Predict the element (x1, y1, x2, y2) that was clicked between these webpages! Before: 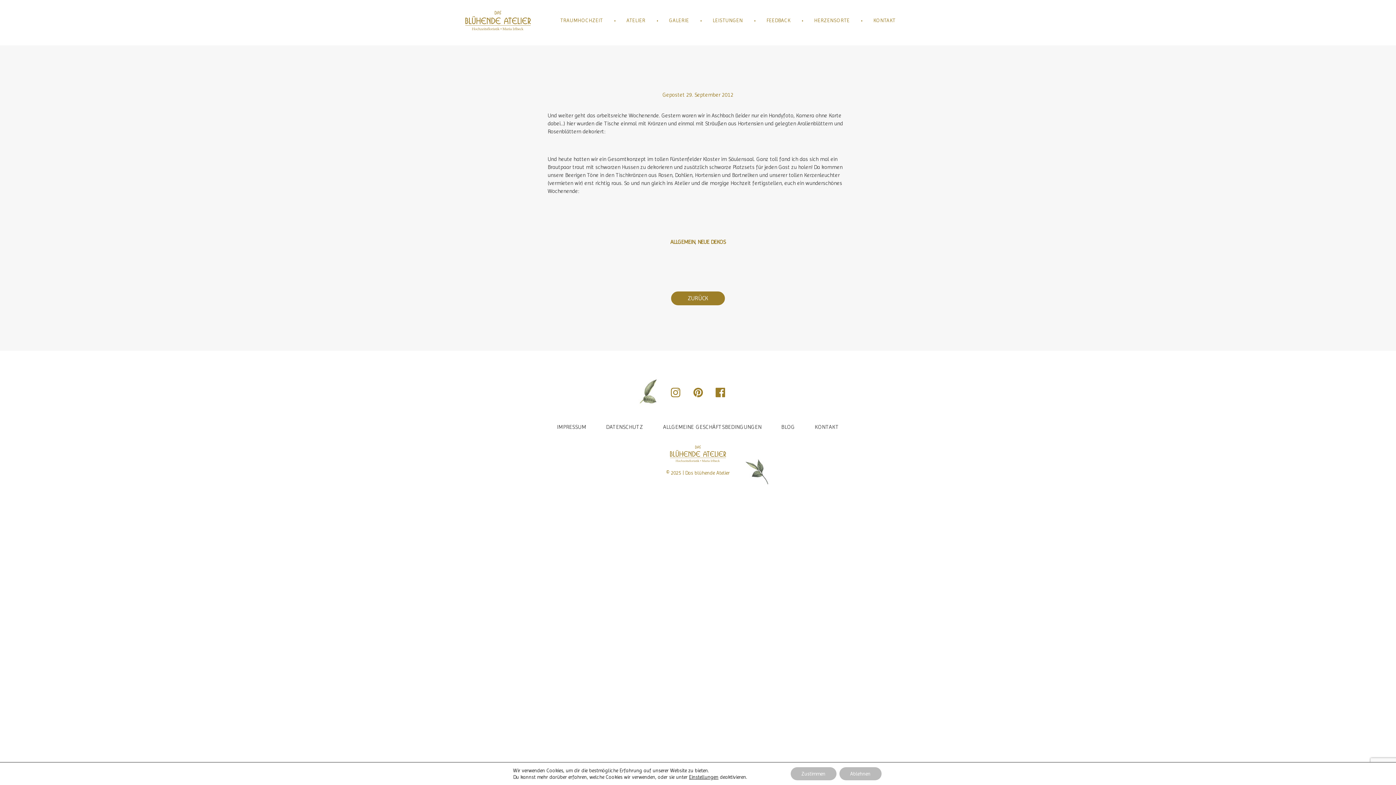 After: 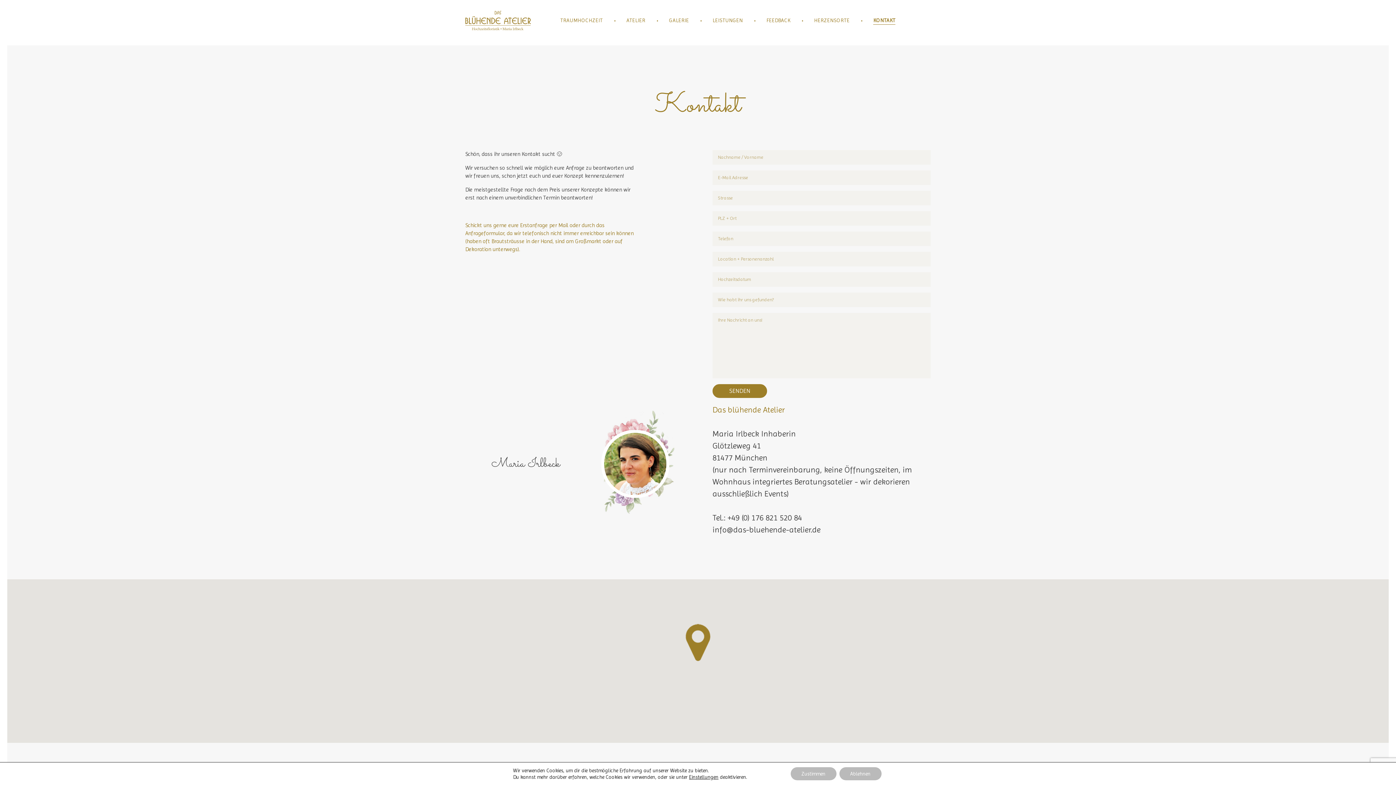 Action: label: KONTAKT bbox: (814, 423, 839, 431)